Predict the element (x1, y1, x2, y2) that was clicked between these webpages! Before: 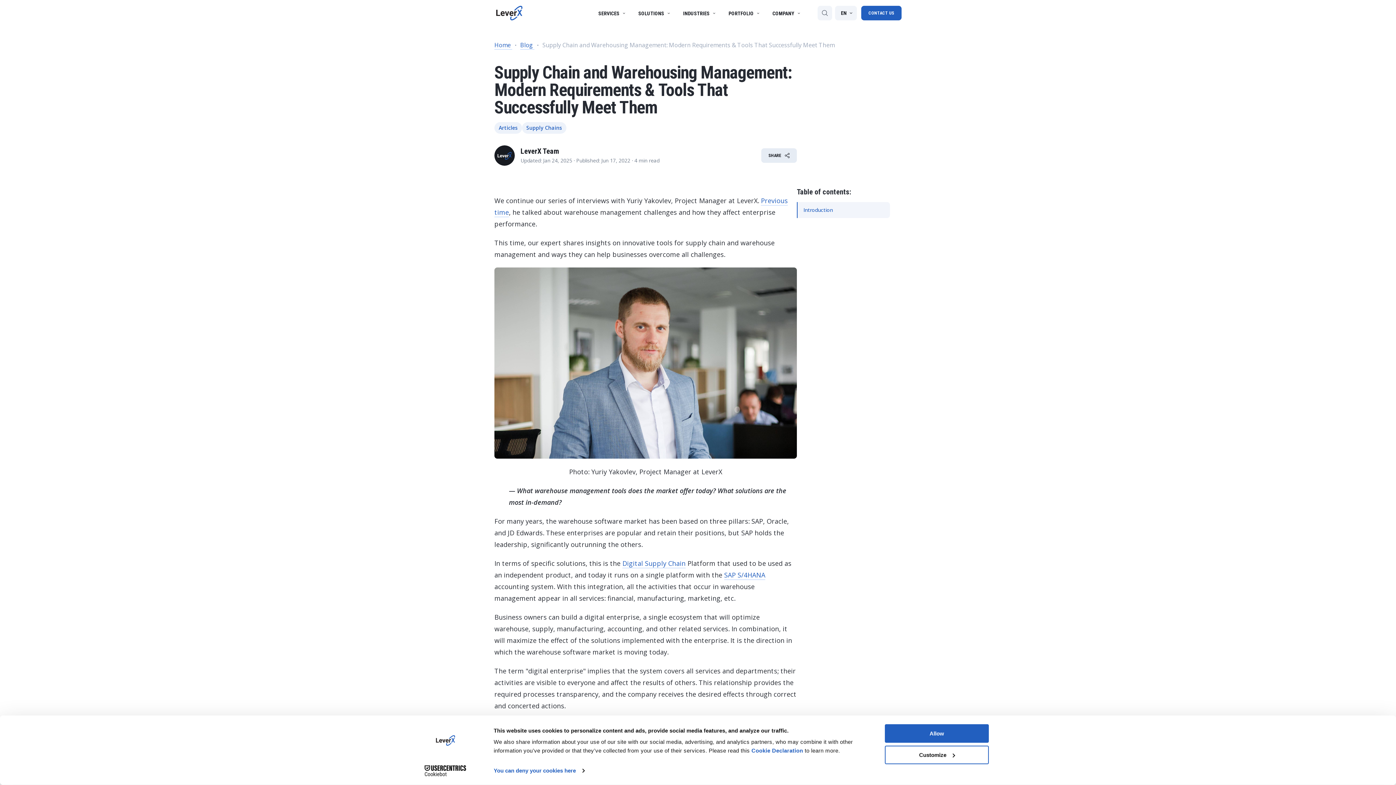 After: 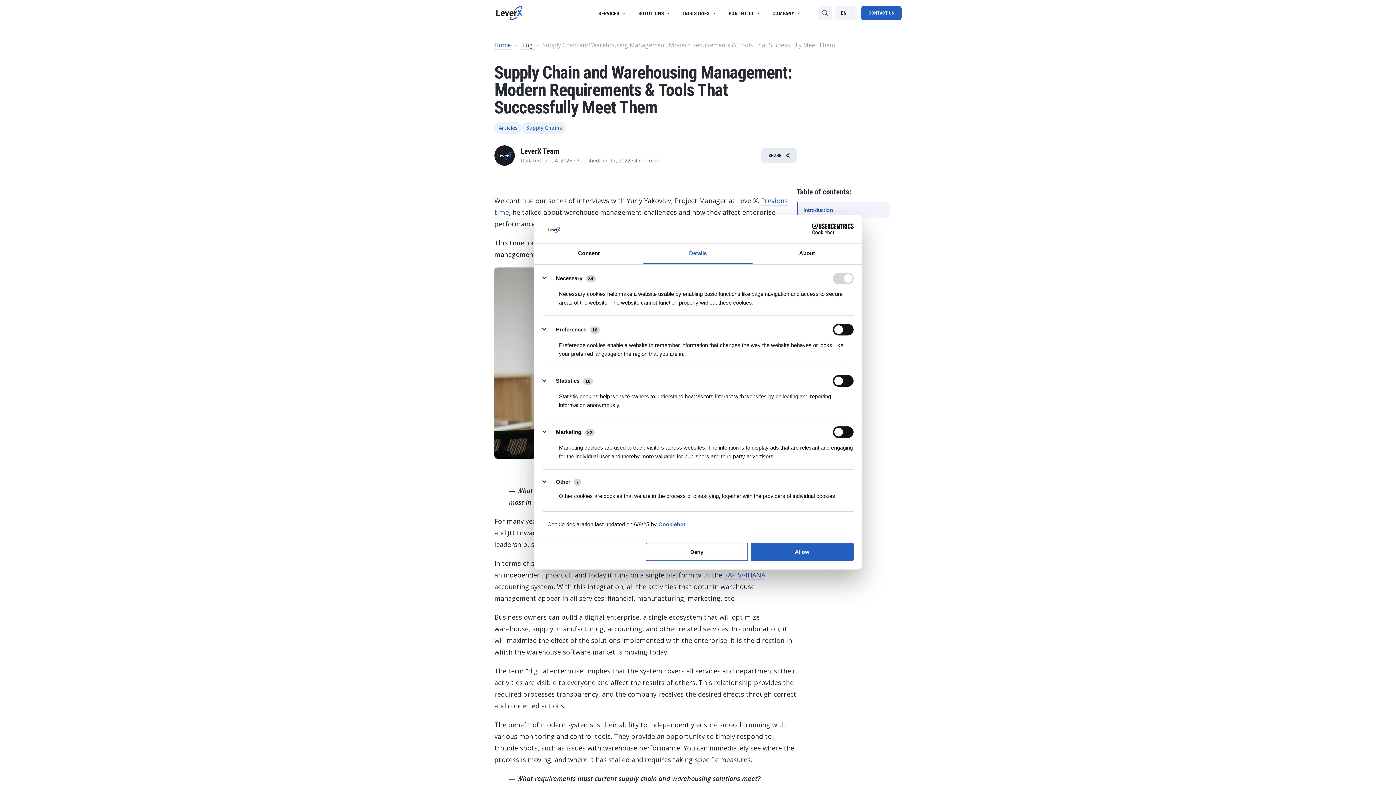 Action: bbox: (493, 765, 584, 776) label: You can deny your cookies here